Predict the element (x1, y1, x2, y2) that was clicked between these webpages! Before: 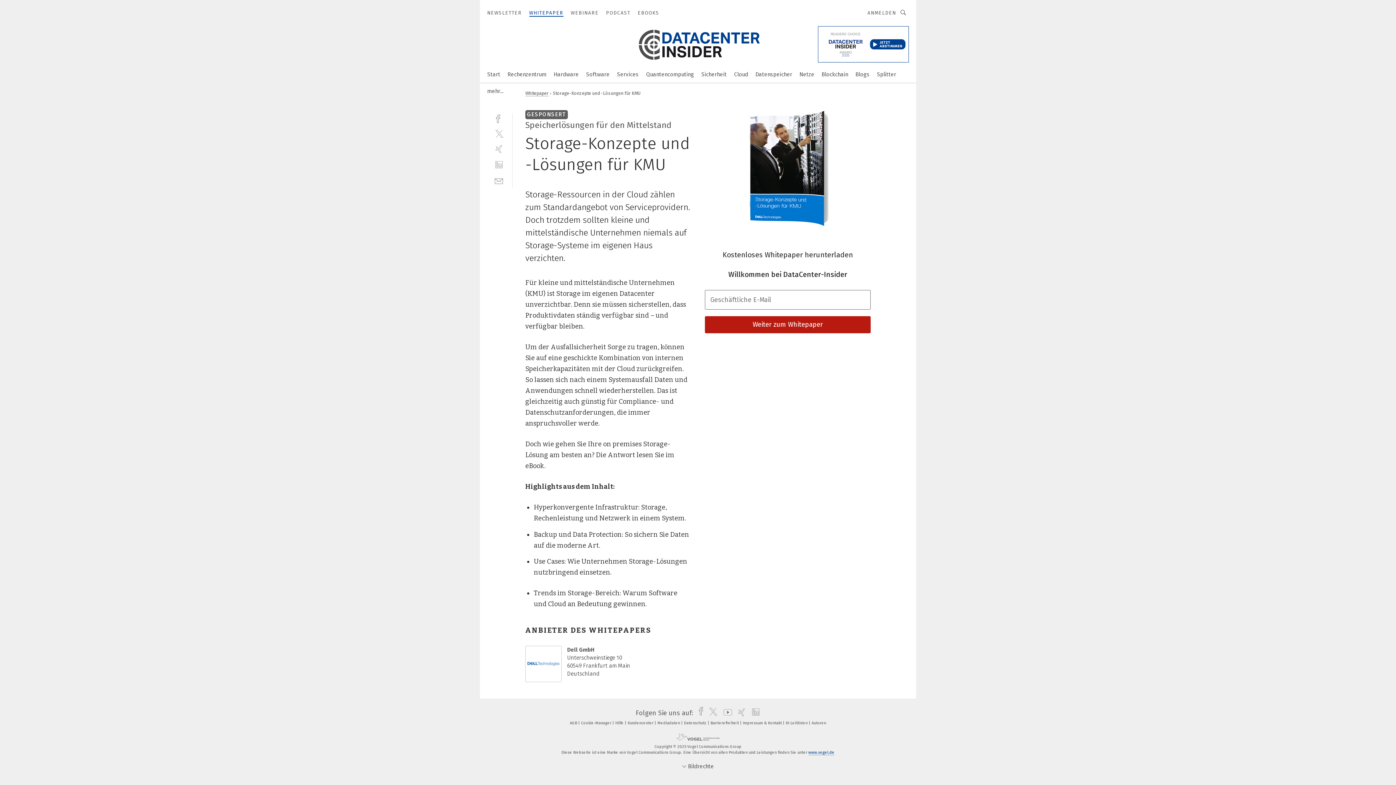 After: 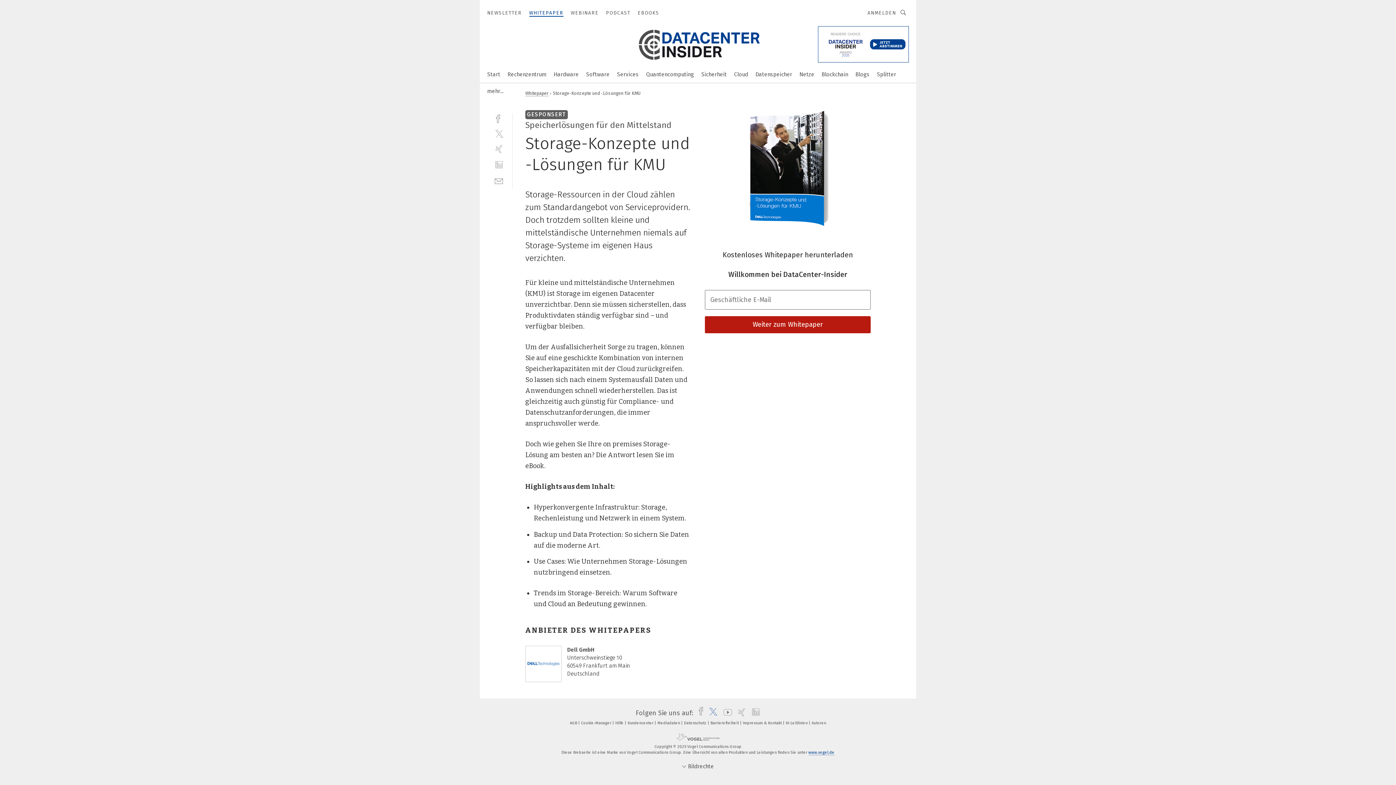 Action: label: twitter bbox: (704, 709, 718, 717)